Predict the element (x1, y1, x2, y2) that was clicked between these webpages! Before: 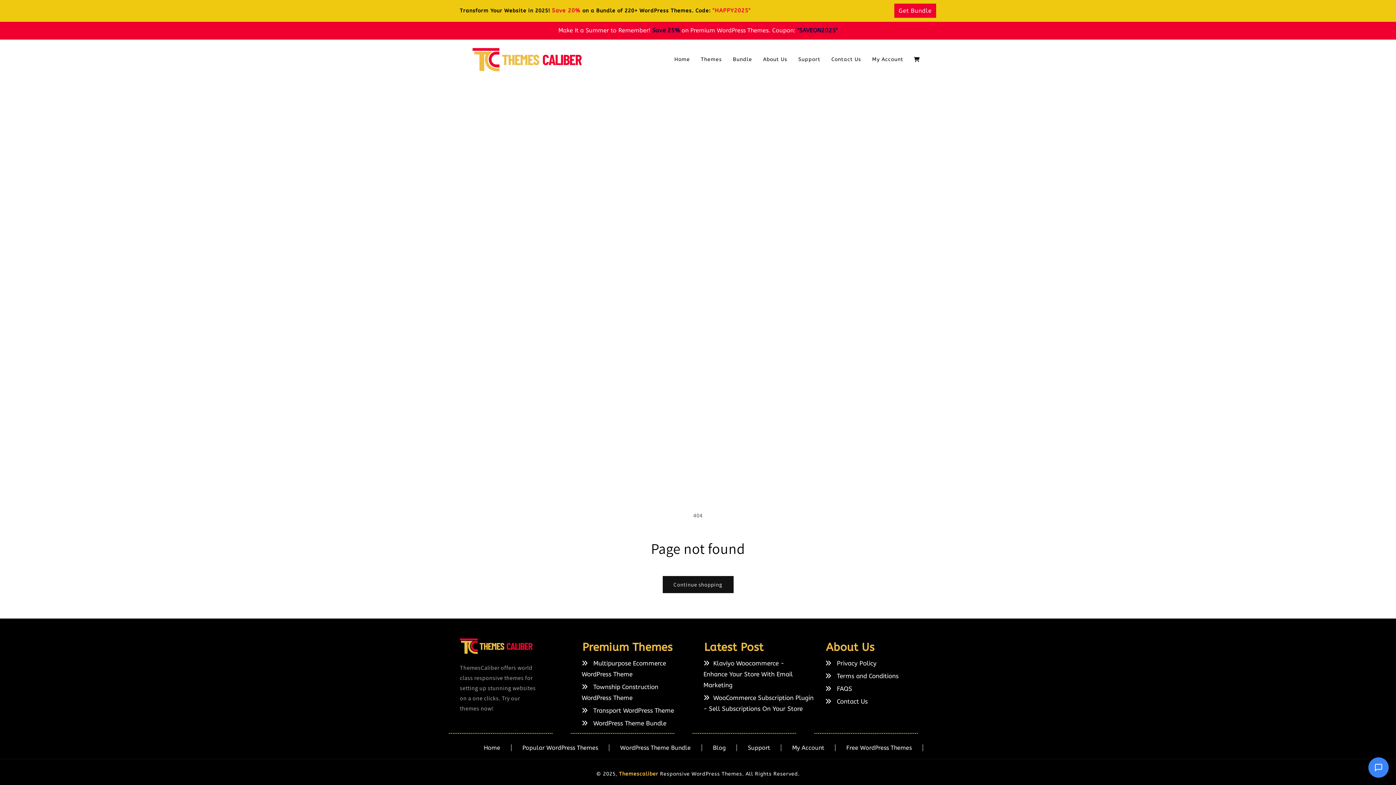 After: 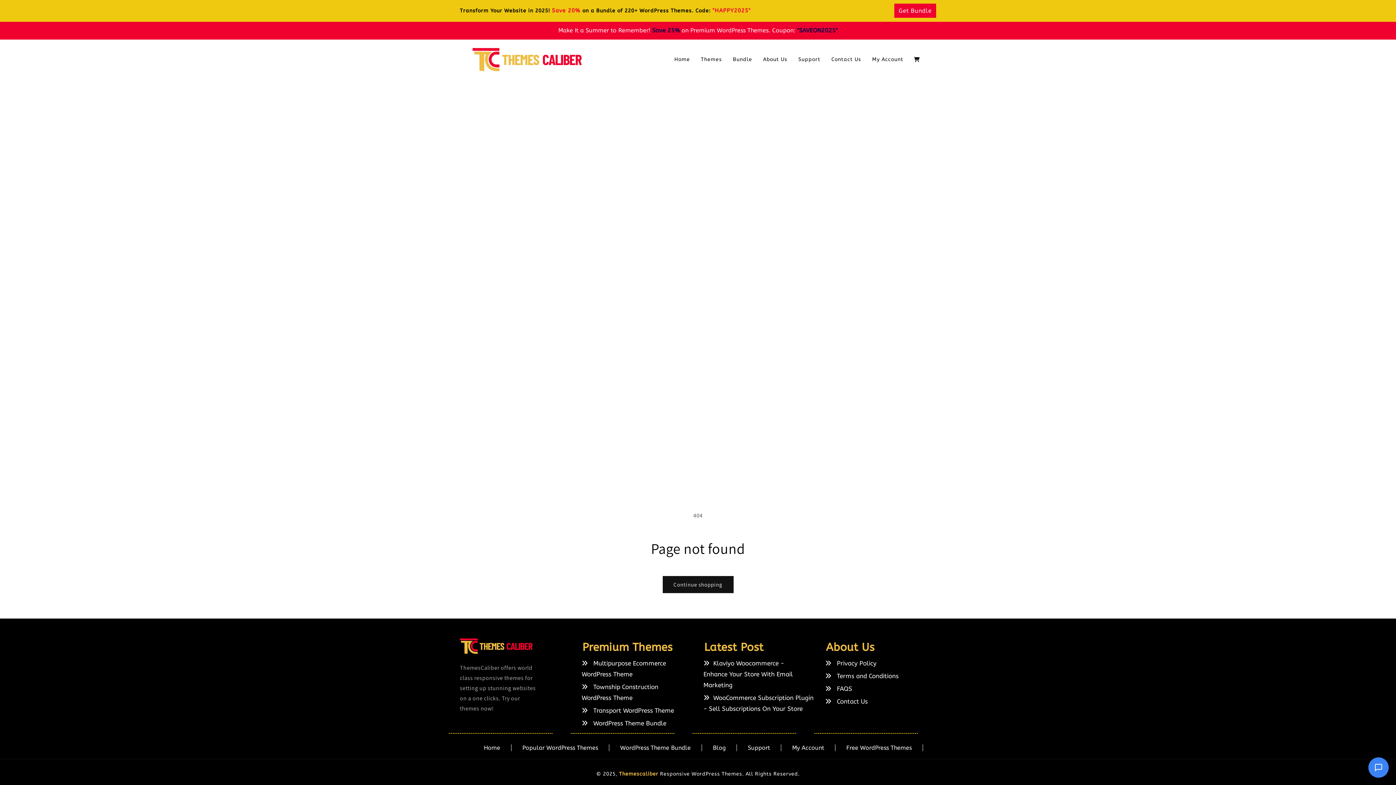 Action: bbox: (781, 744, 835, 751) label: My Account